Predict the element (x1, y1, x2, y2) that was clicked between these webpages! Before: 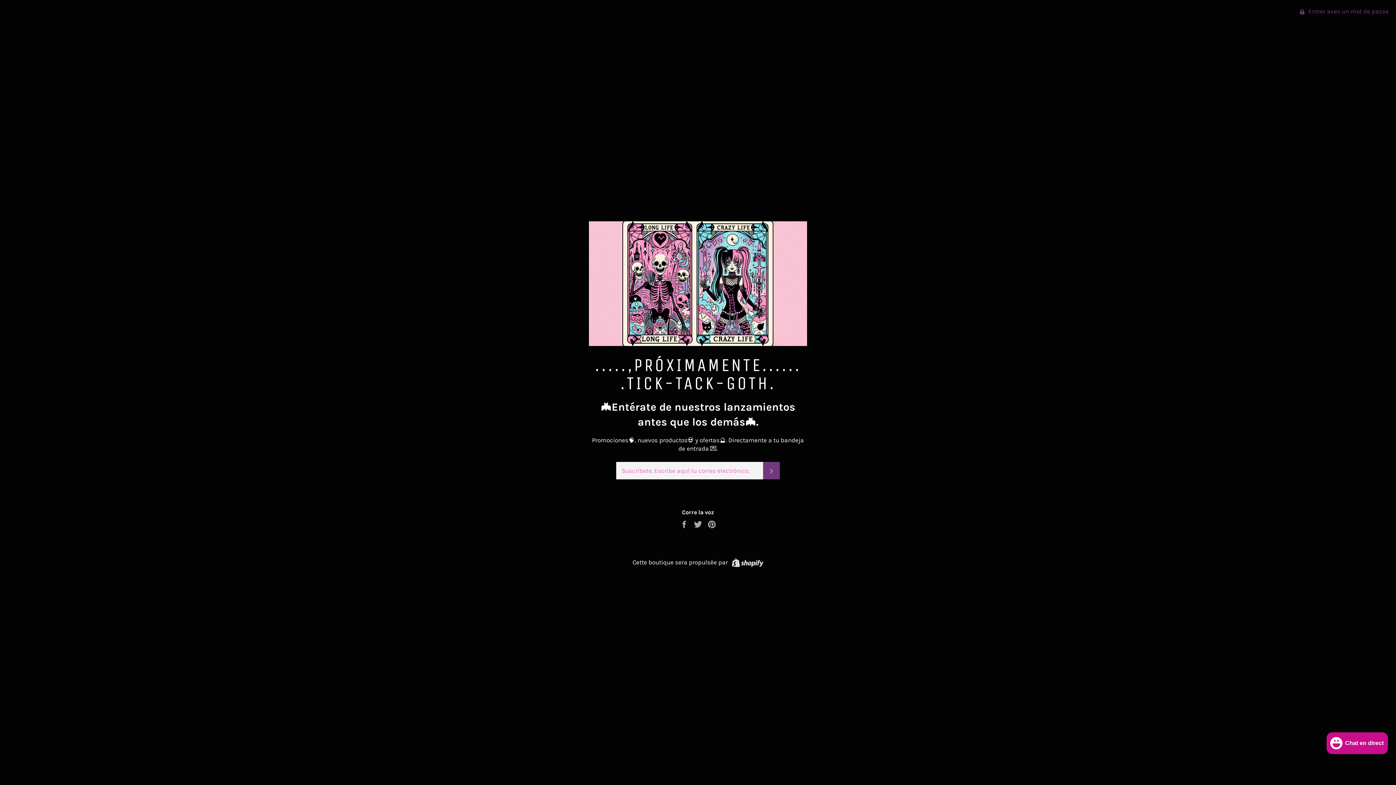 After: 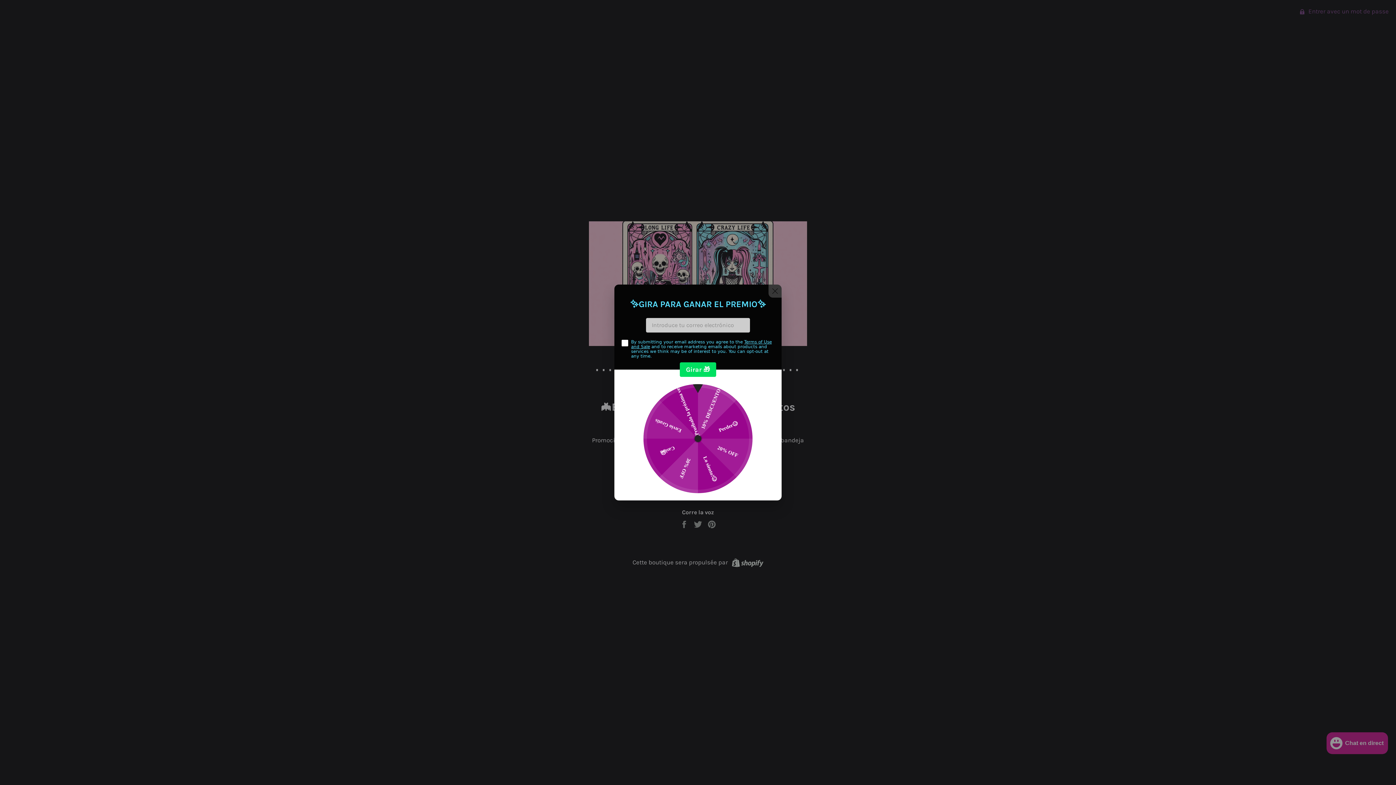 Action: bbox: (729, 558, 763, 566) label: Shopify